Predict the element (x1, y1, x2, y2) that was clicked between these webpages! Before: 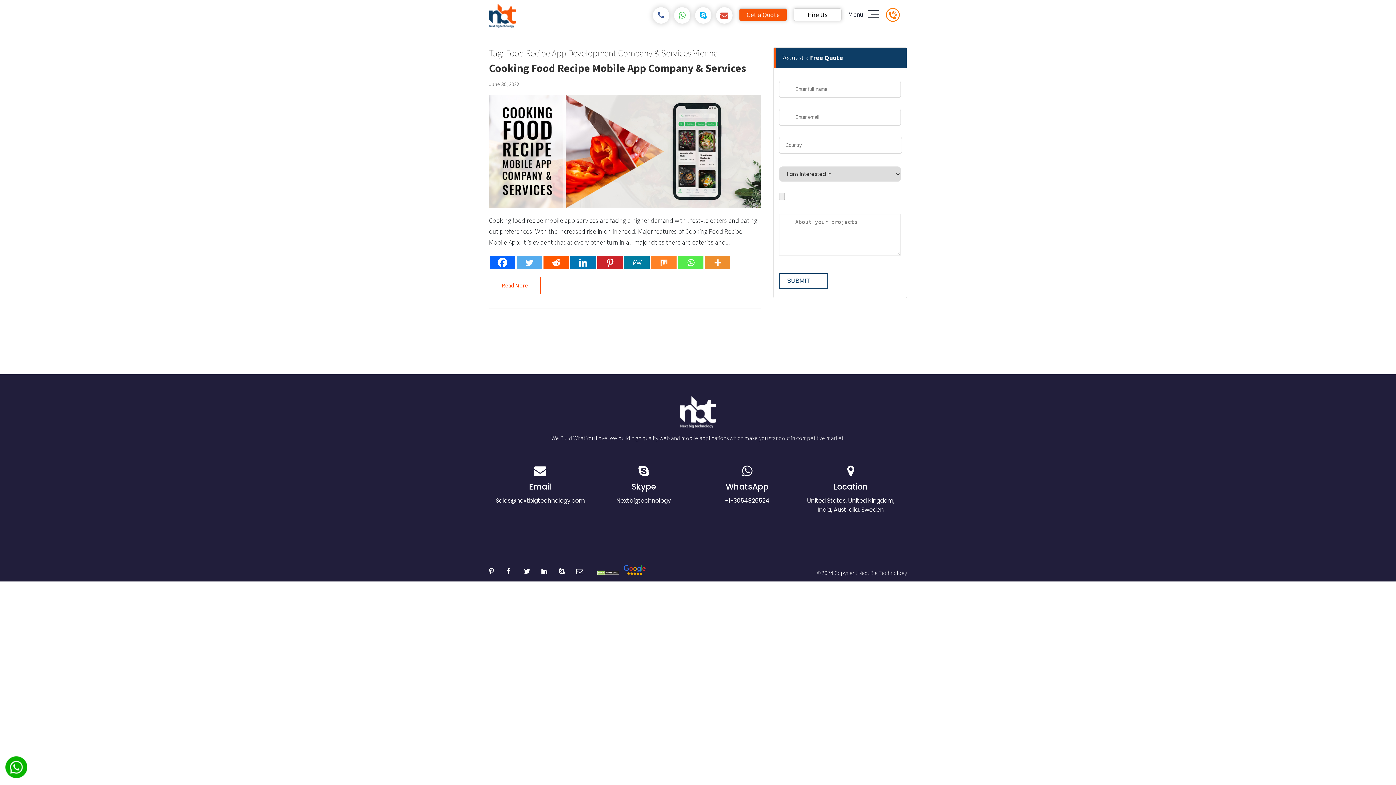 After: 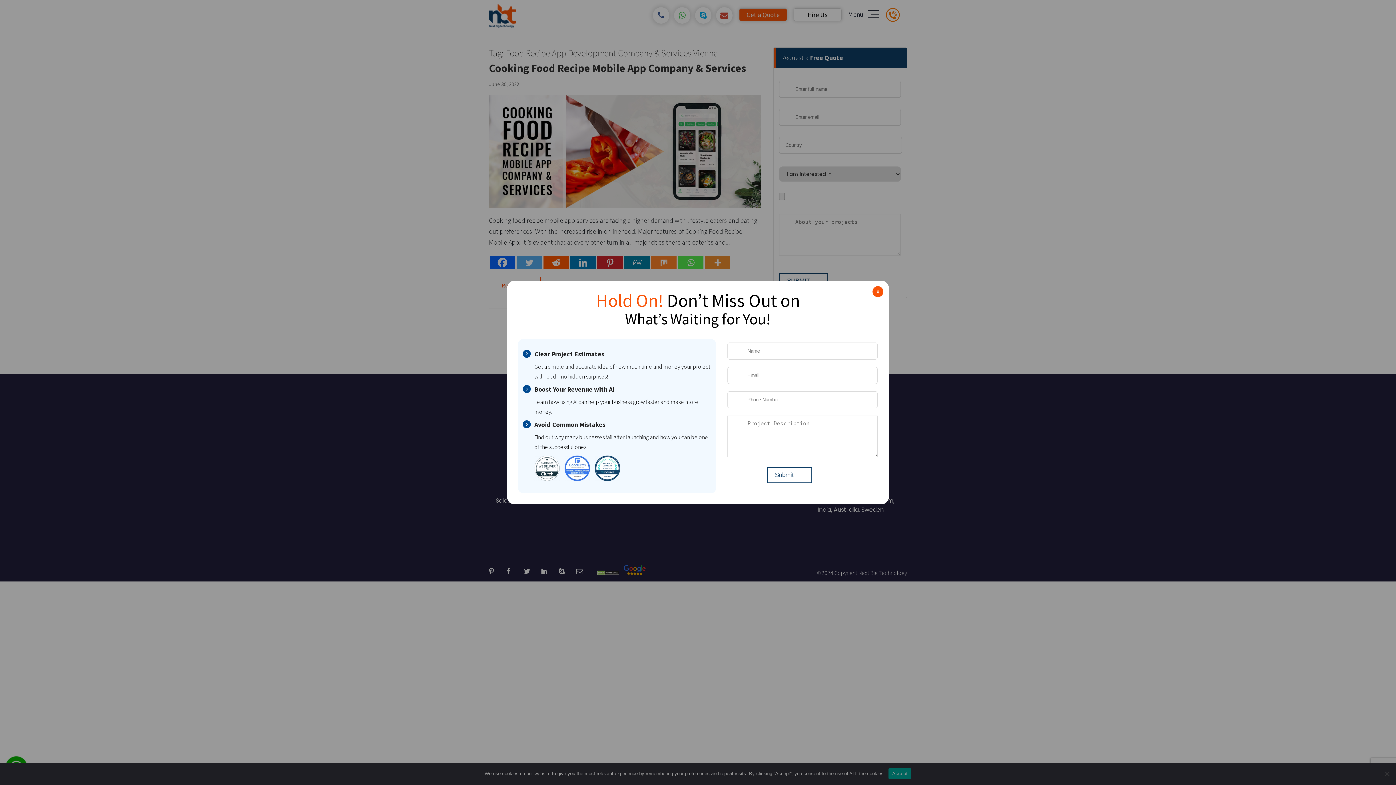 Action: label: WhatsApp
+1-3054826524 bbox: (696, 465, 798, 505)